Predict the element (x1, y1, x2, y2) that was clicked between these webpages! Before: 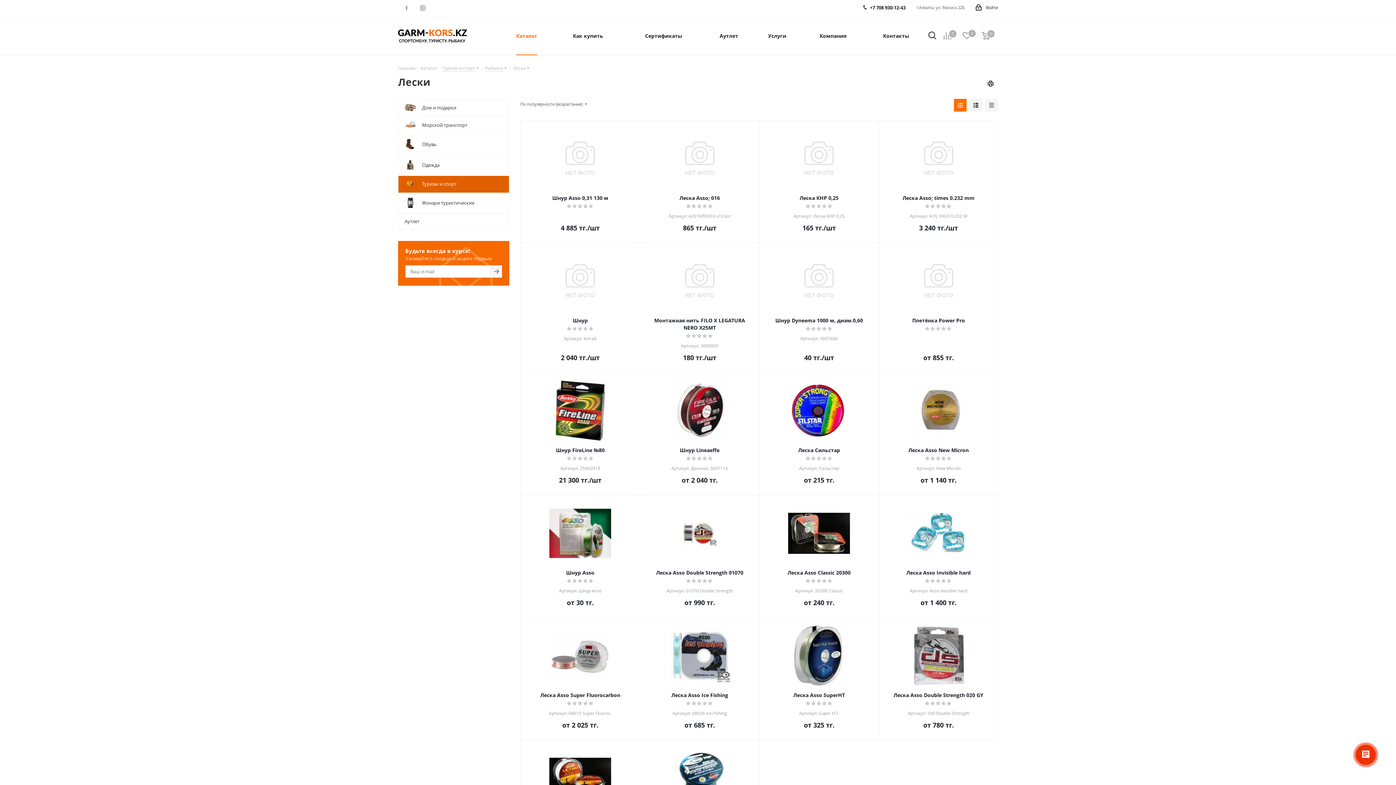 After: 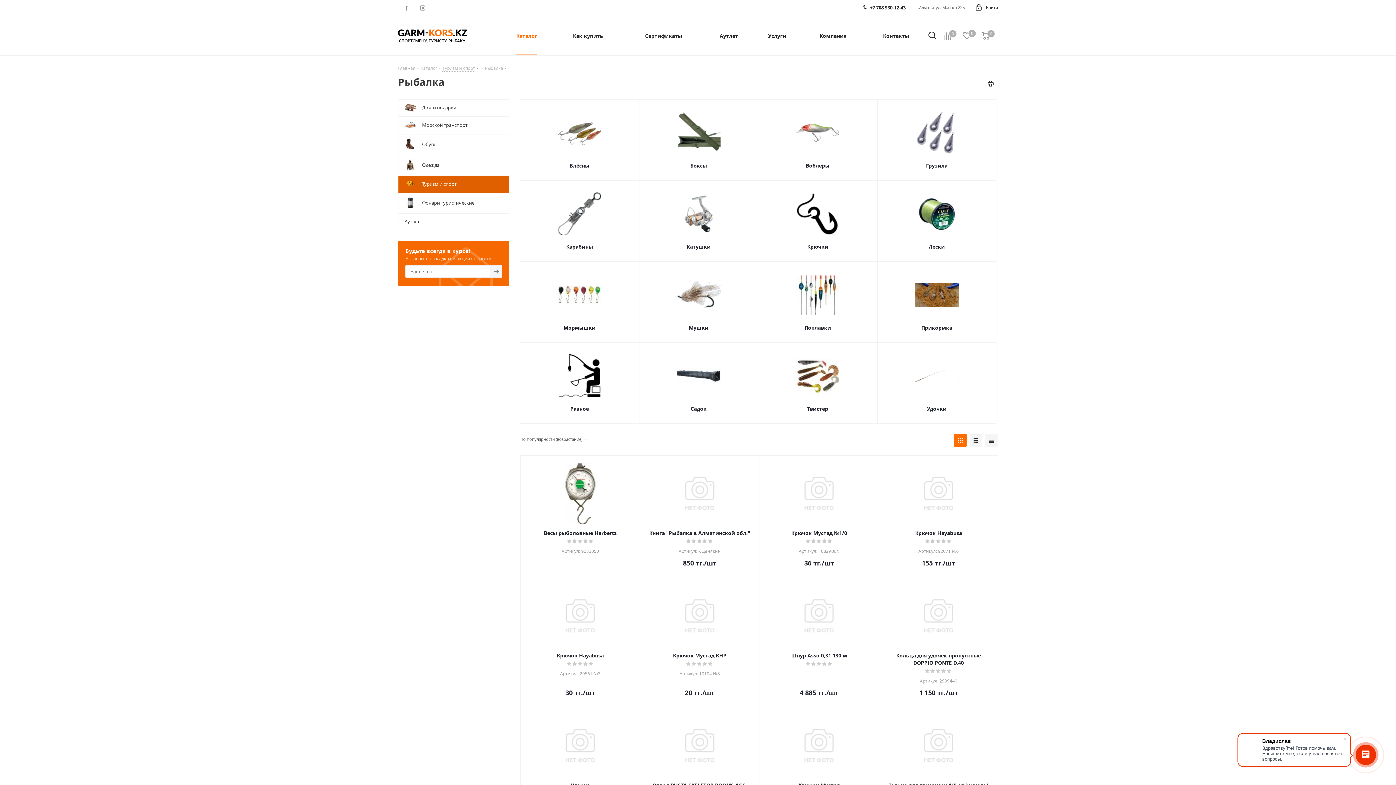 Action: label: Рыбалка bbox: (485, 64, 503, 71)